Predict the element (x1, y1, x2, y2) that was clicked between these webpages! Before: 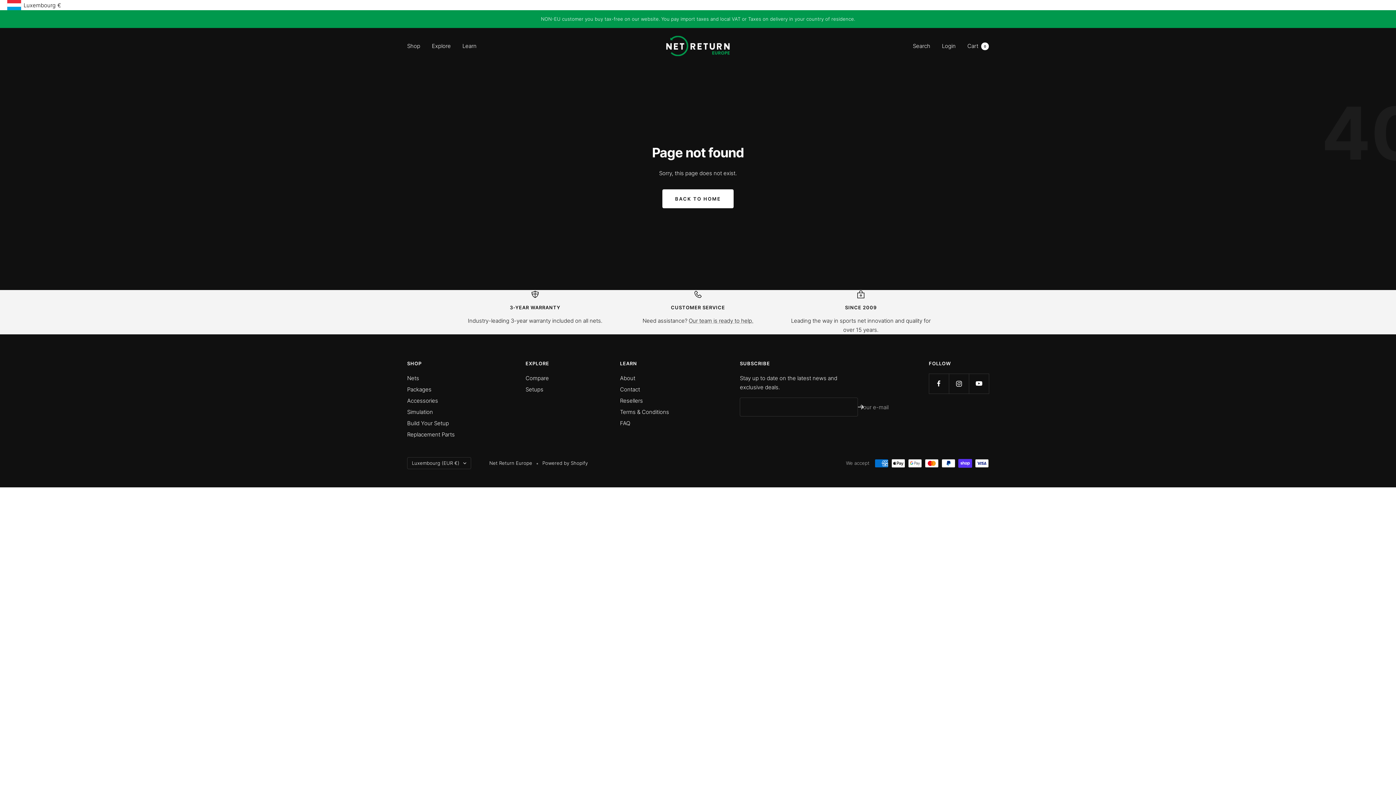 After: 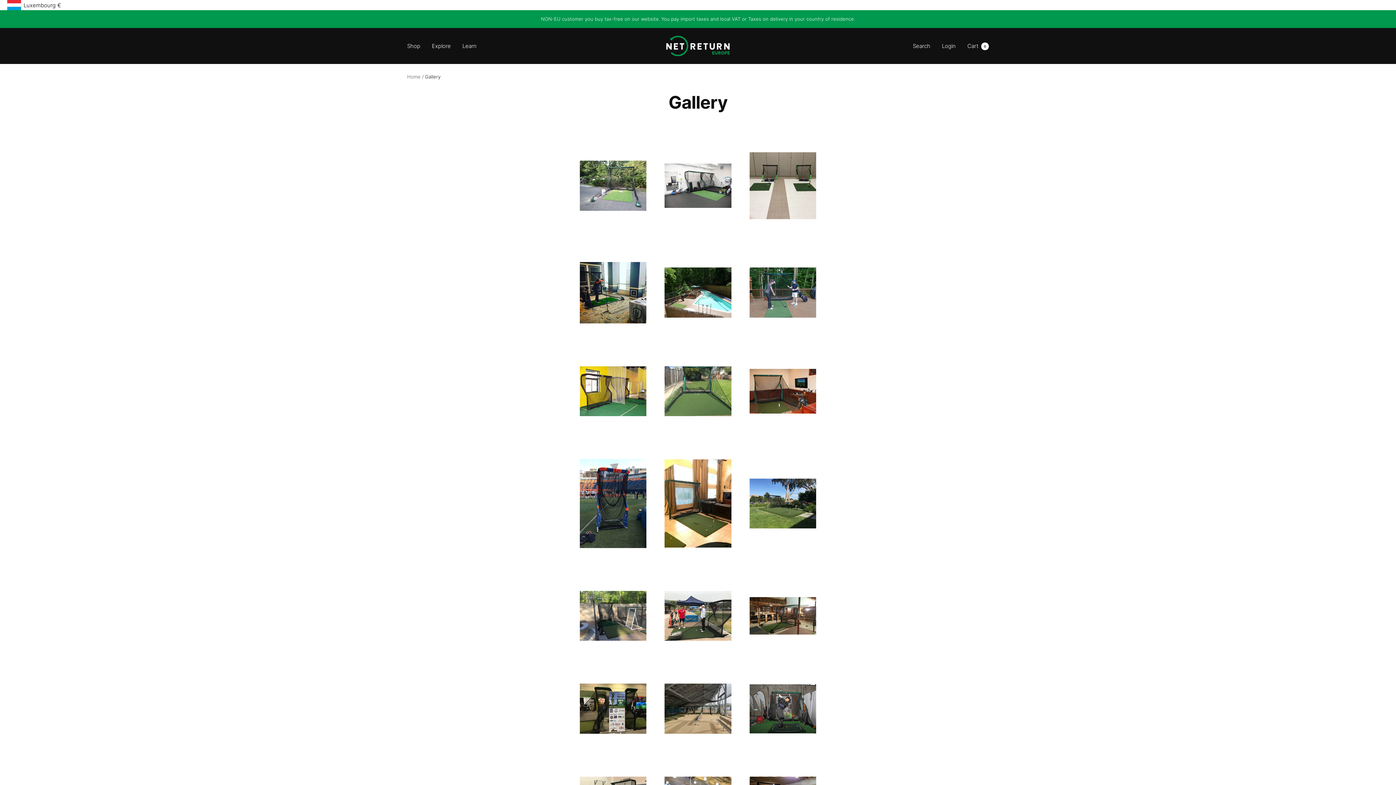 Action: label: Explore bbox: (432, 41, 450, 50)